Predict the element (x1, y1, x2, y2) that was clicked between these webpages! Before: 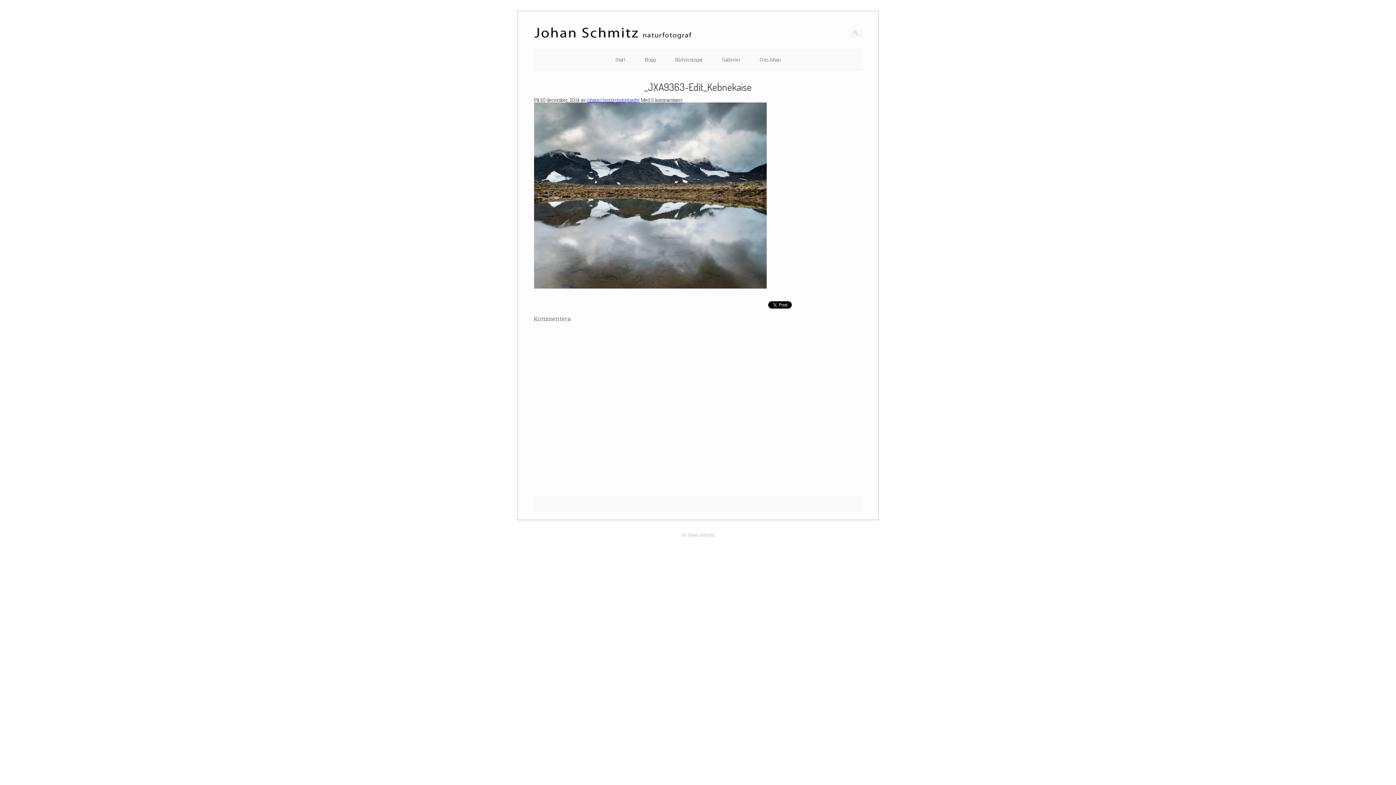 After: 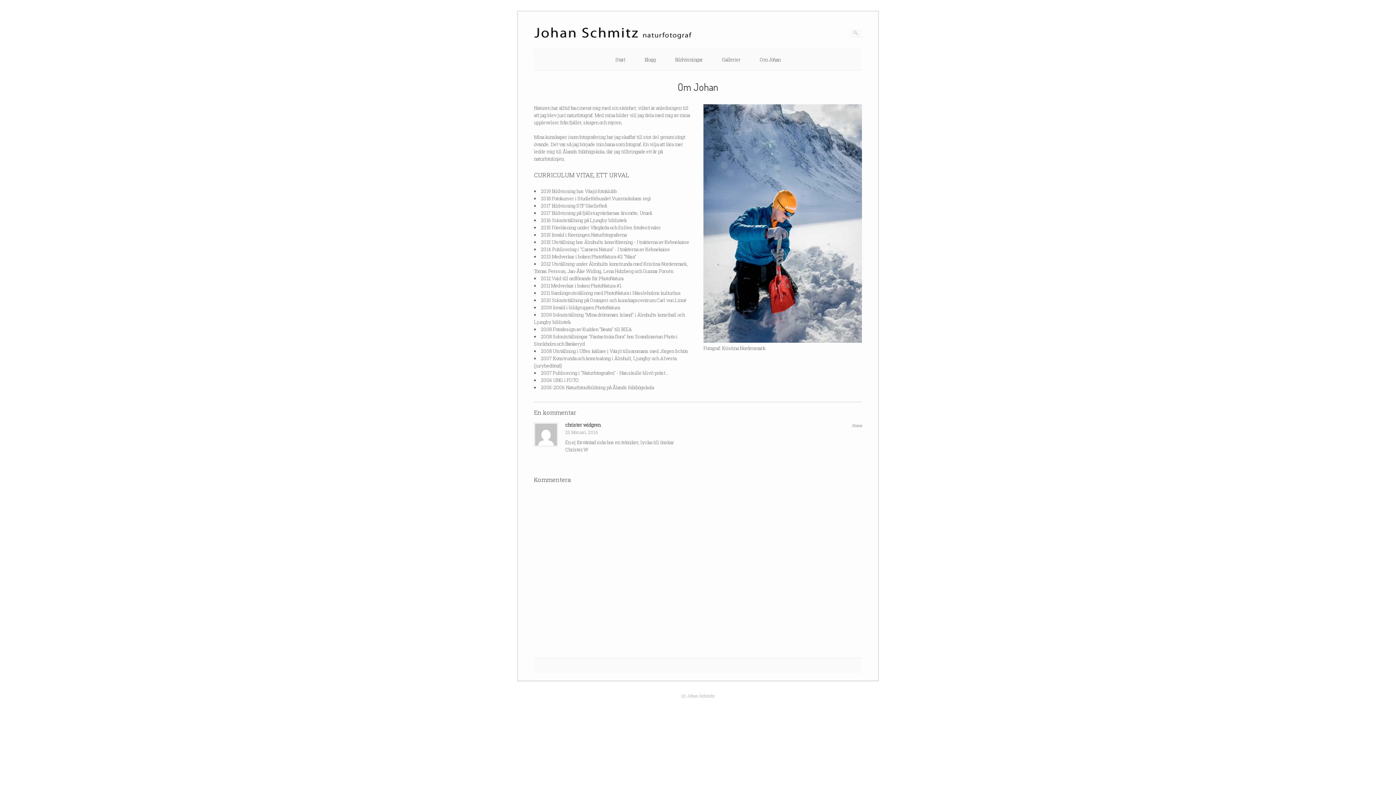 Action: label: Om Johan bbox: (760, 56, 780, 63)